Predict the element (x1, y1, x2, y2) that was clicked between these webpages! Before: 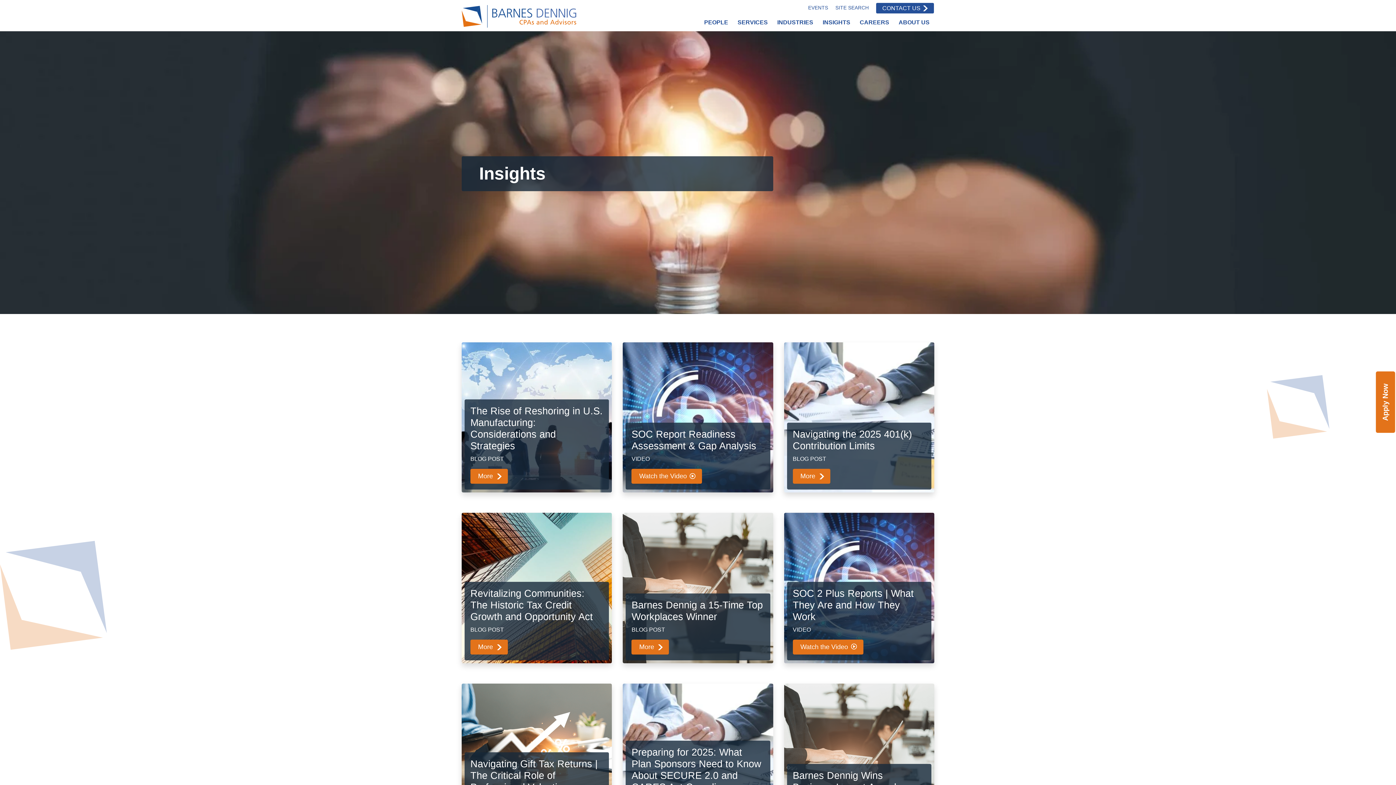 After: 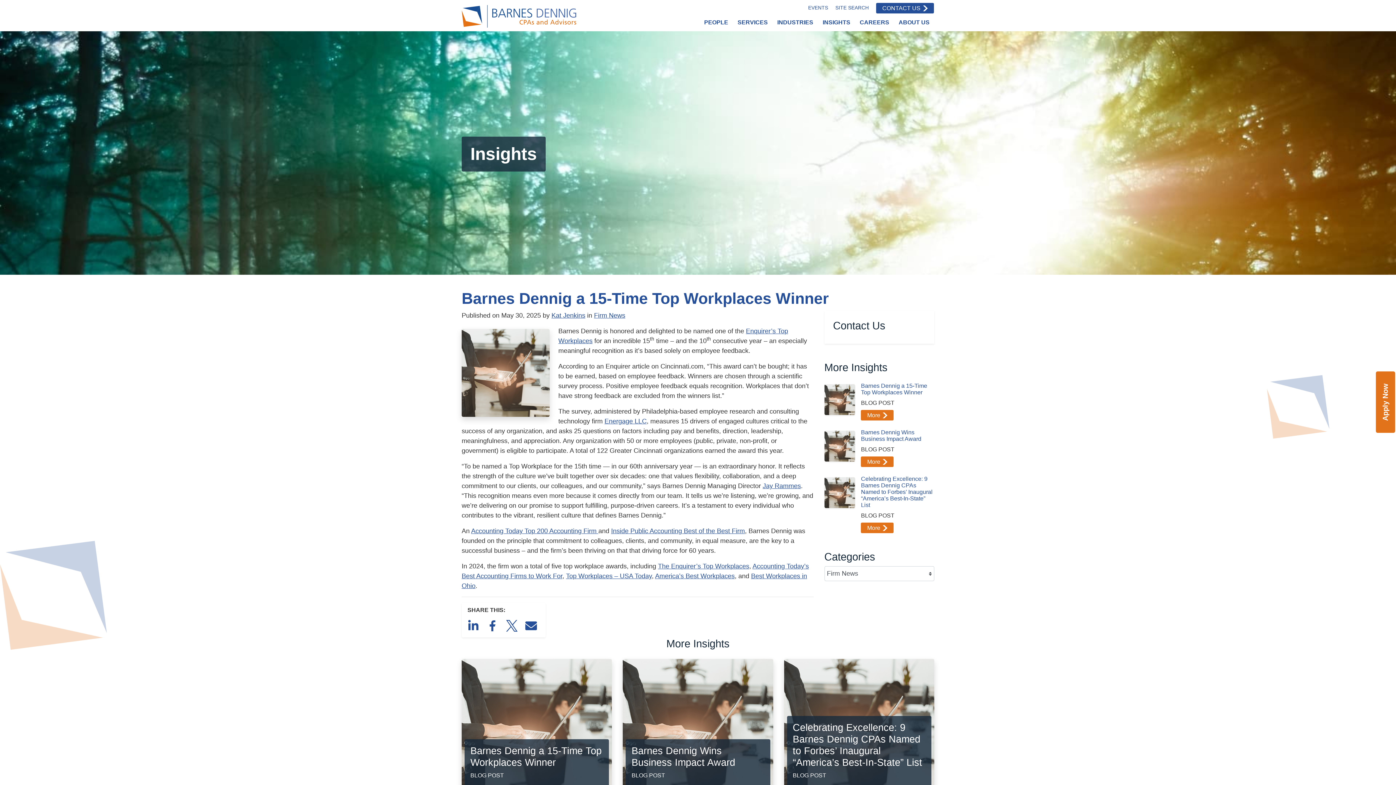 Action: label: Barnes Dennig a 15-Time Top Workplaces Winner

BLOG POST

More bbox: (623, 513, 773, 663)